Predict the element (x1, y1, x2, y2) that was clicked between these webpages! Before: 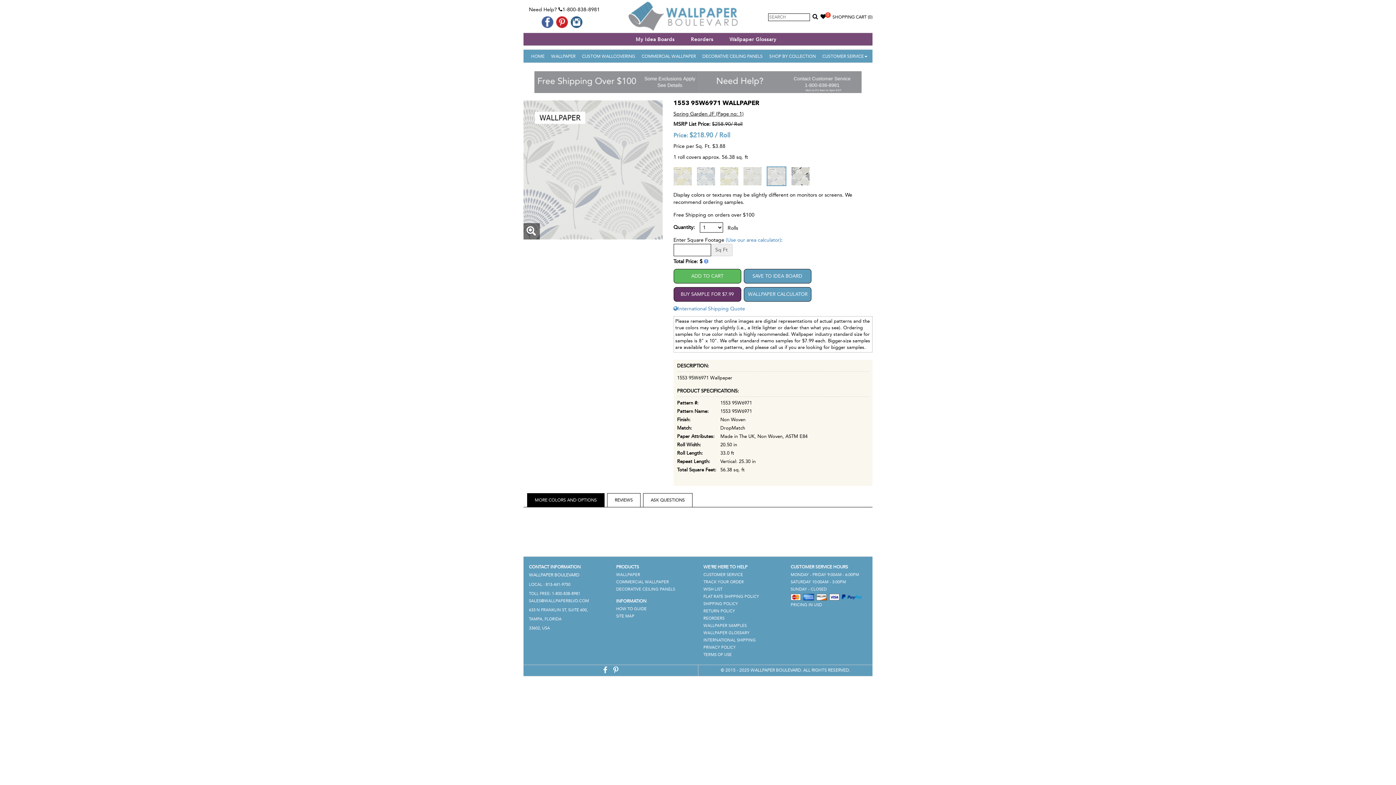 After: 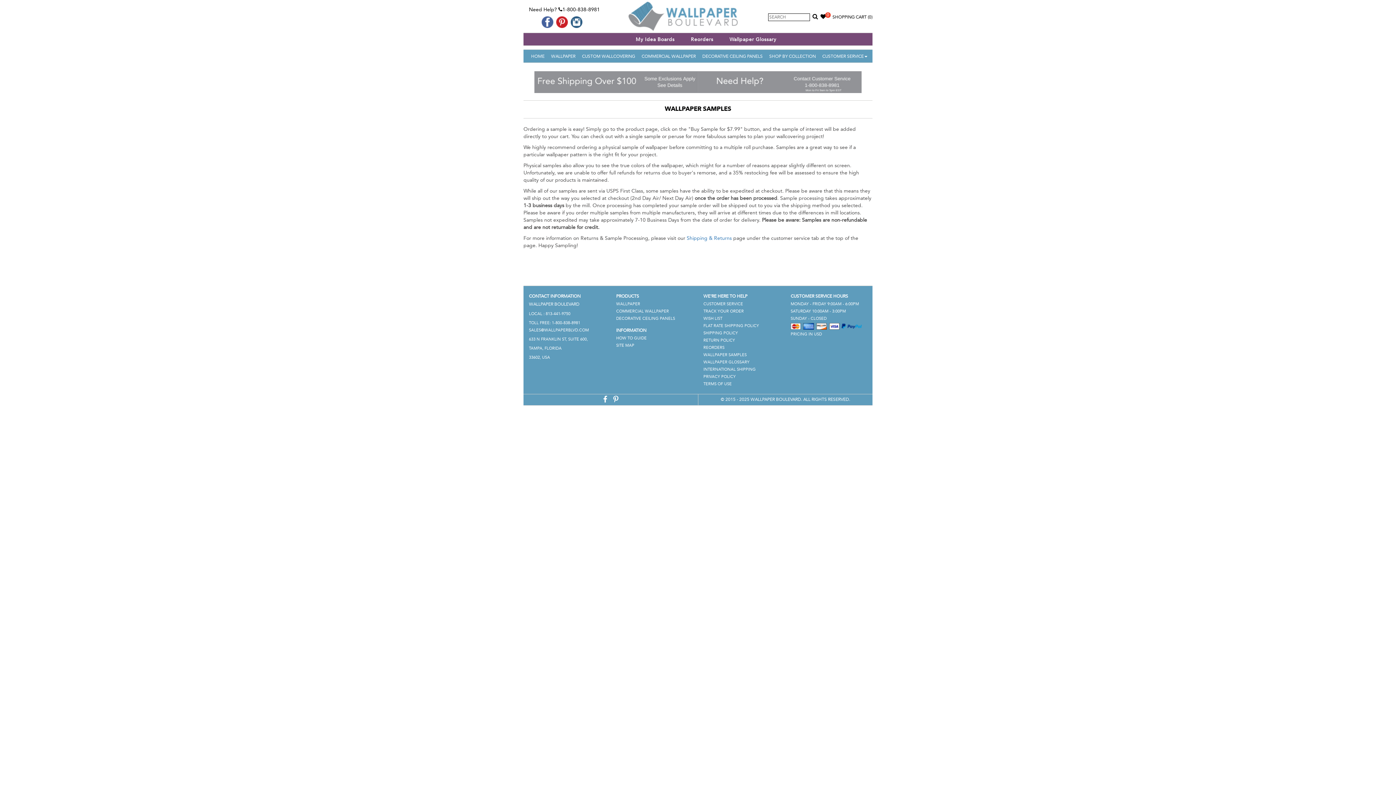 Action: bbox: (703, 623, 746, 628) label: WALLPAPER SAMPLES